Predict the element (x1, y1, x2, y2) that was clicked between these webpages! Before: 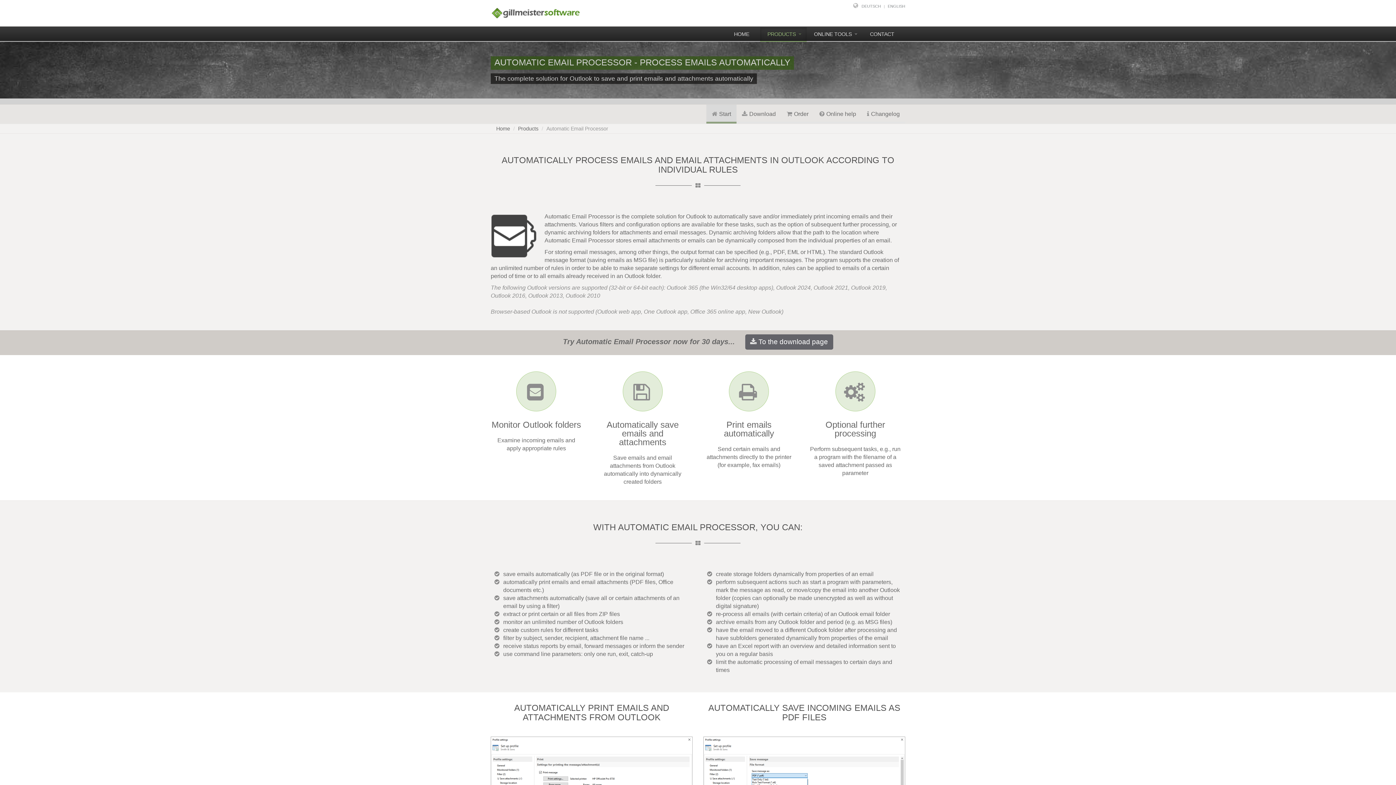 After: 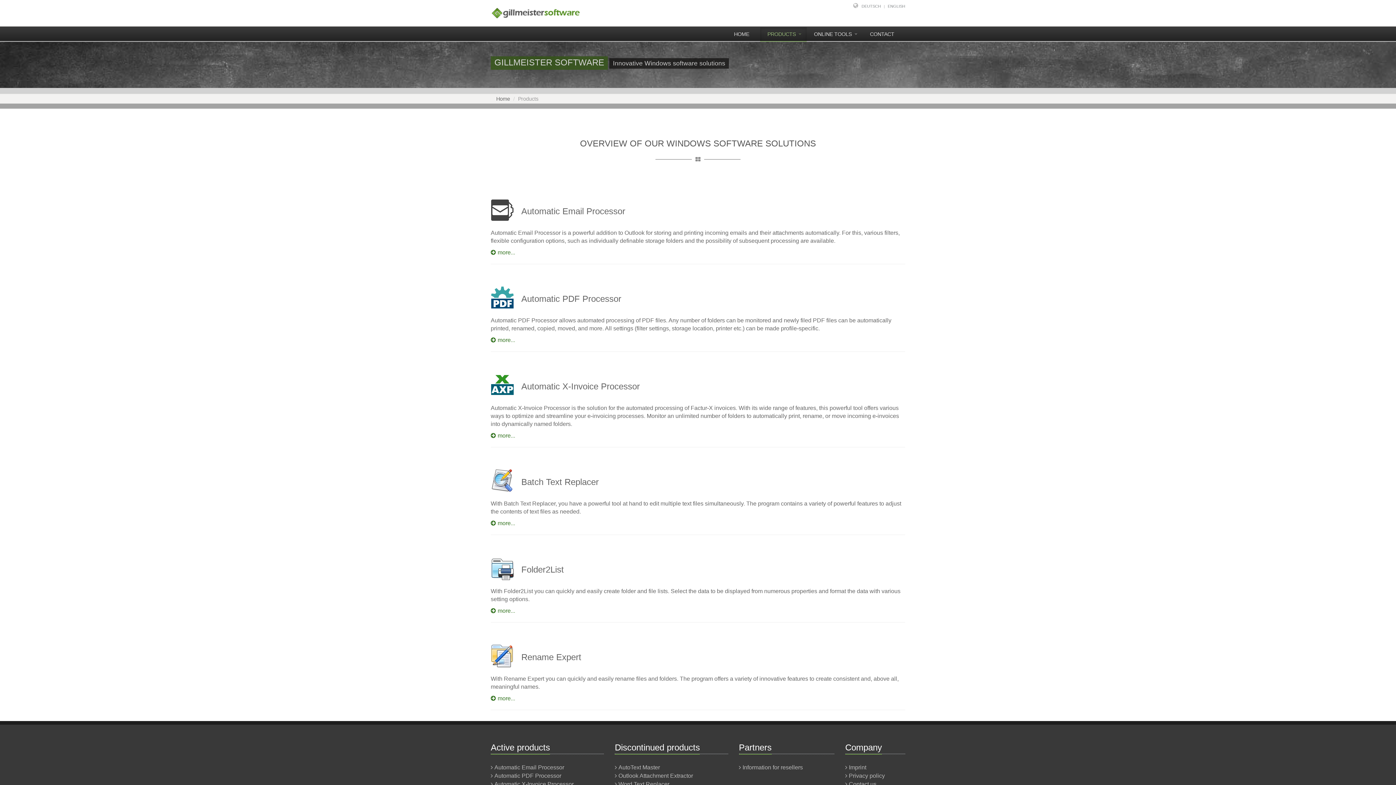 Action: bbox: (518, 125, 538, 131) label: Products